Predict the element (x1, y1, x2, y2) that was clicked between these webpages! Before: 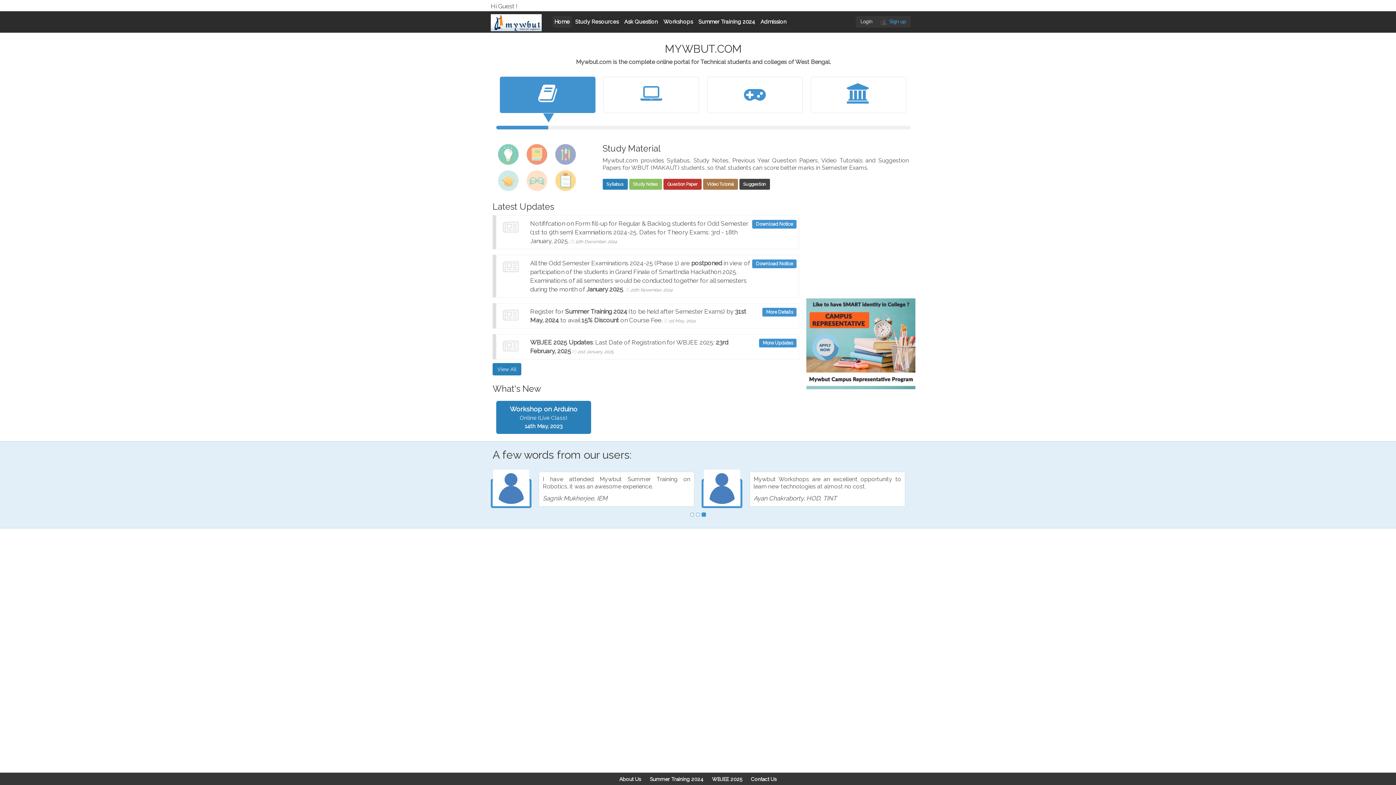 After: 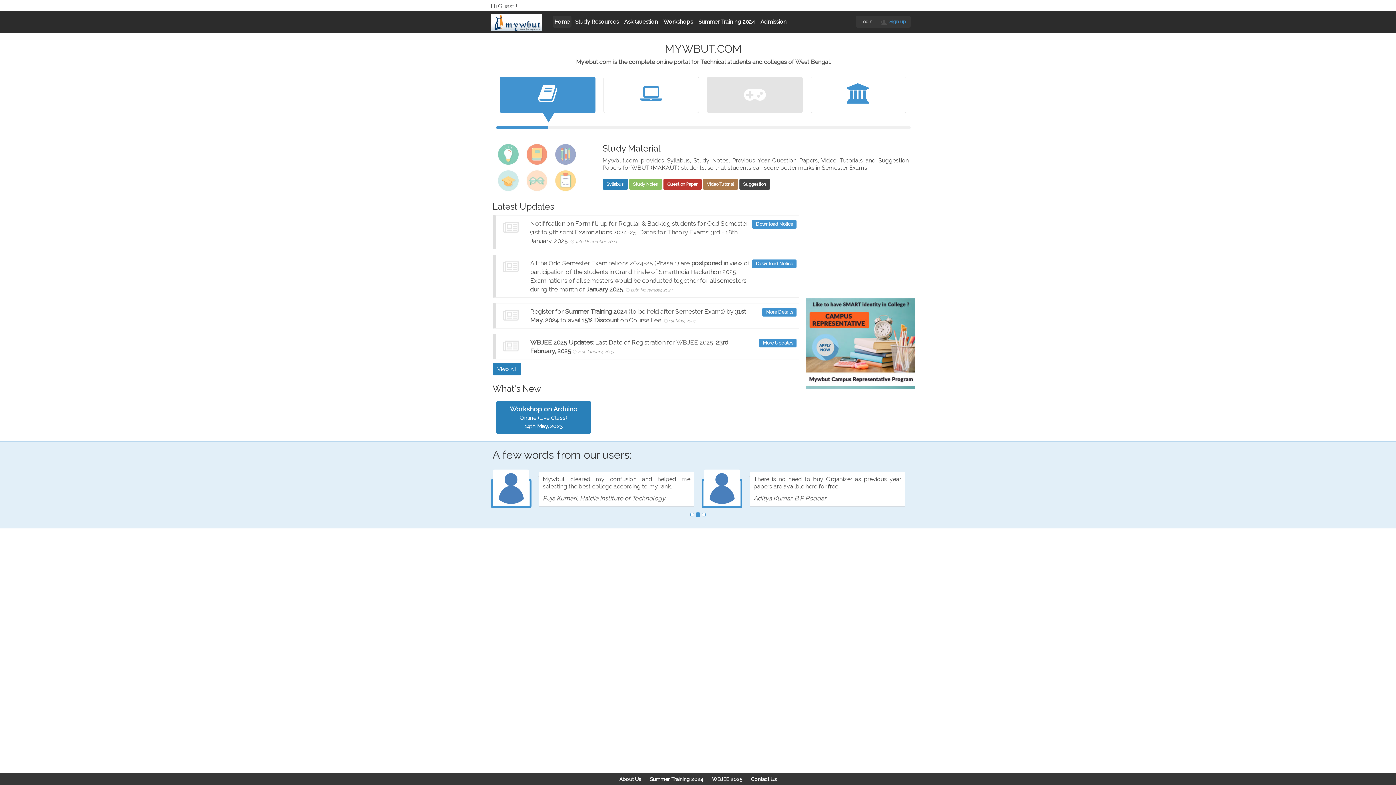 Action: bbox: (707, 76, 802, 113)